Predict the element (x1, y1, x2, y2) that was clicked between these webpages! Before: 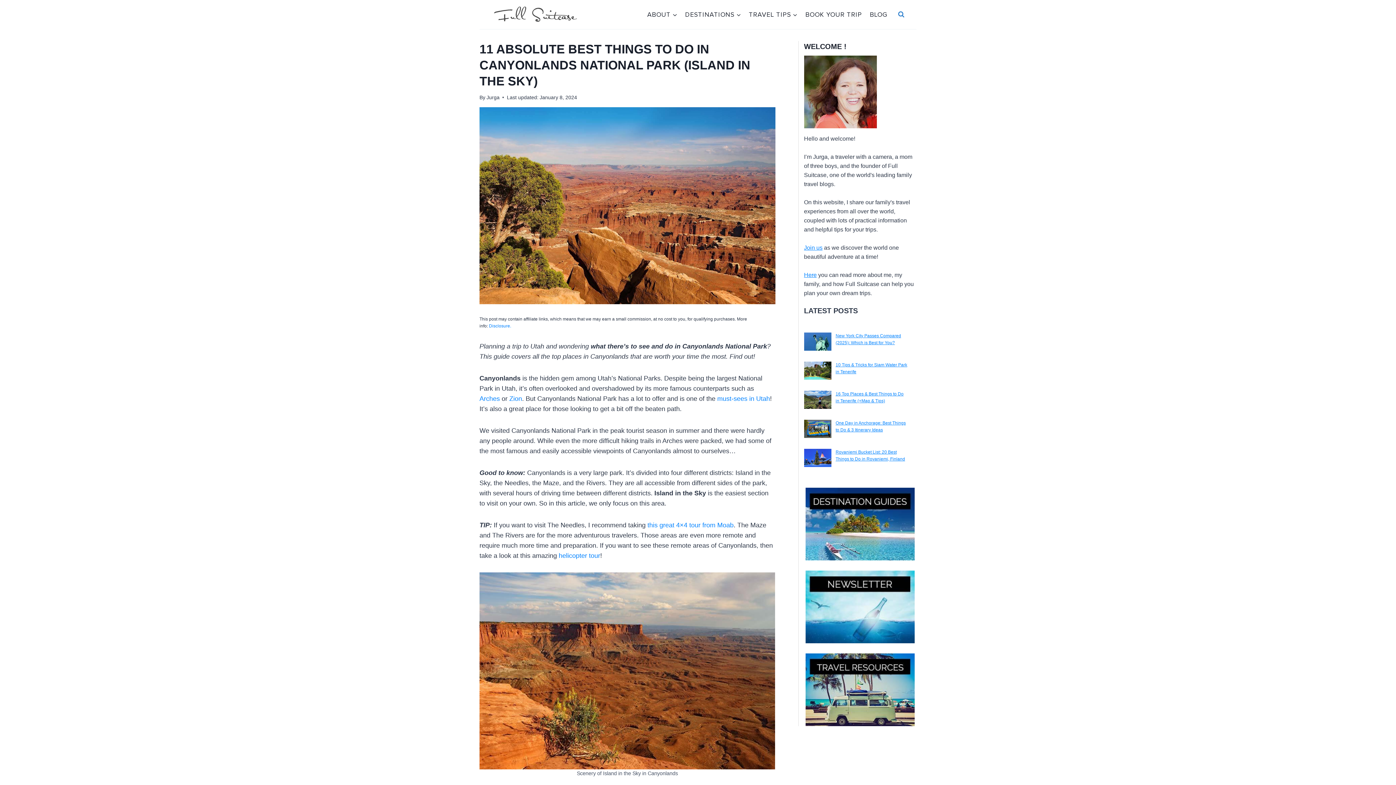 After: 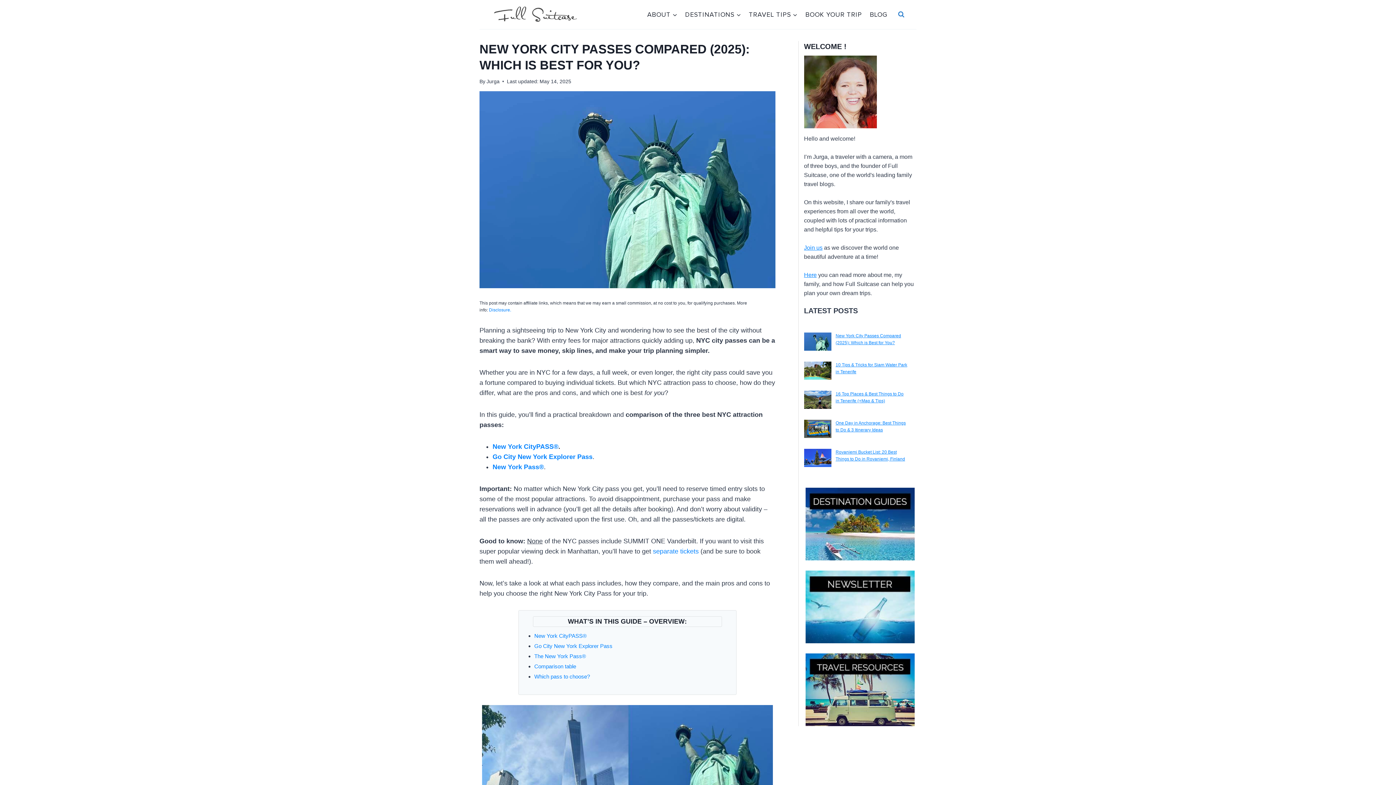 Action: bbox: (804, 332, 831, 350) label: New York City Passes Compared (2025): Which is Best for You?